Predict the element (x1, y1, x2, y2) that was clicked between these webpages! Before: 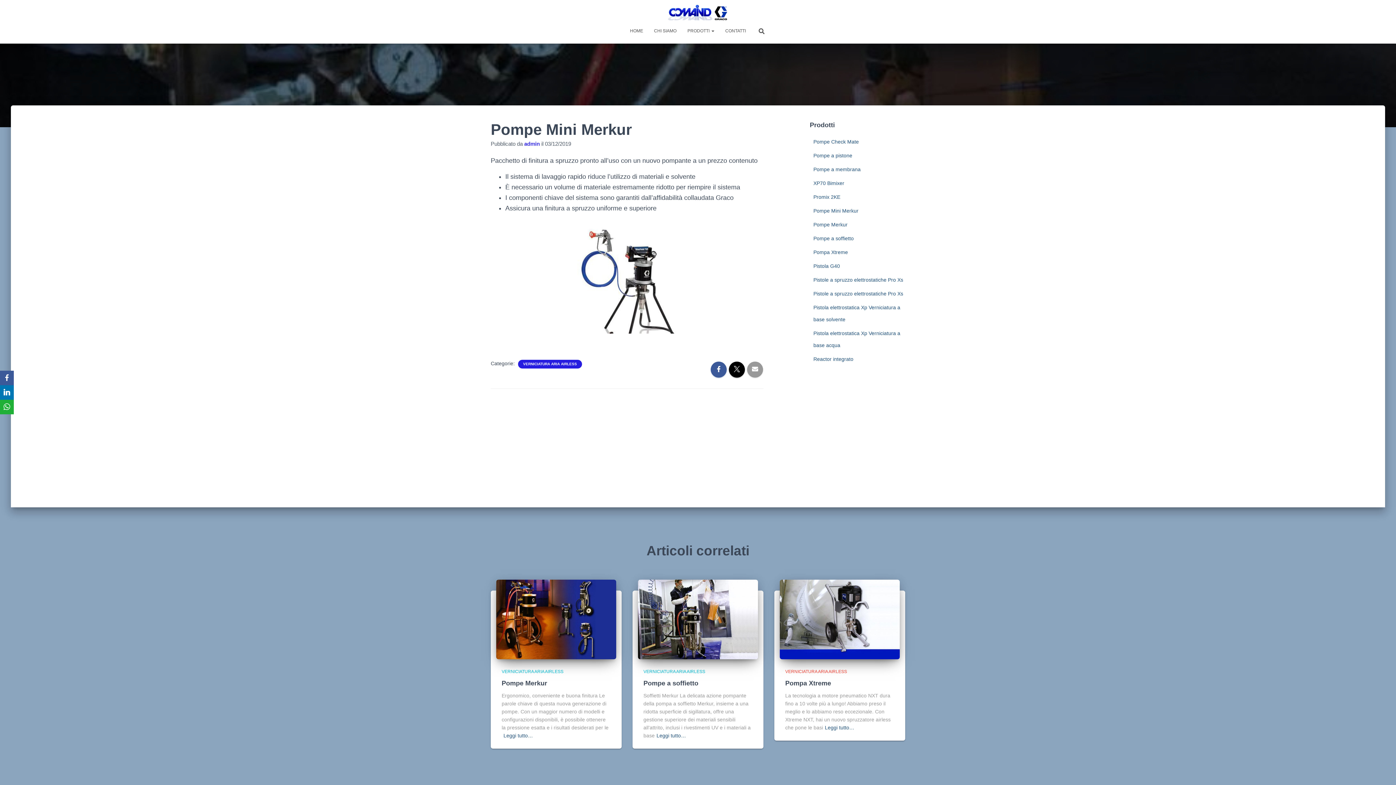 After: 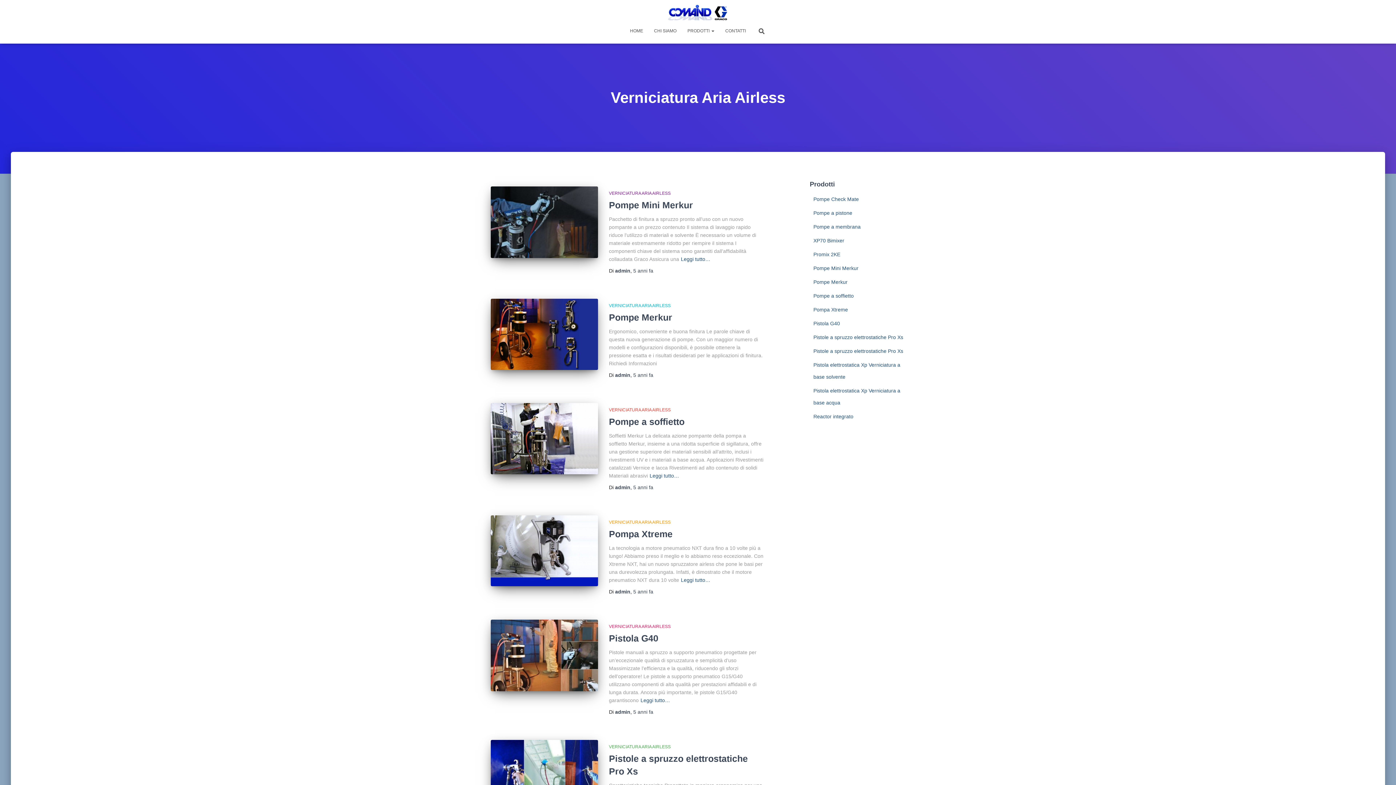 Action: bbox: (522, 361, 577, 366) label: VERNICIATURA ARIA AIRLESS